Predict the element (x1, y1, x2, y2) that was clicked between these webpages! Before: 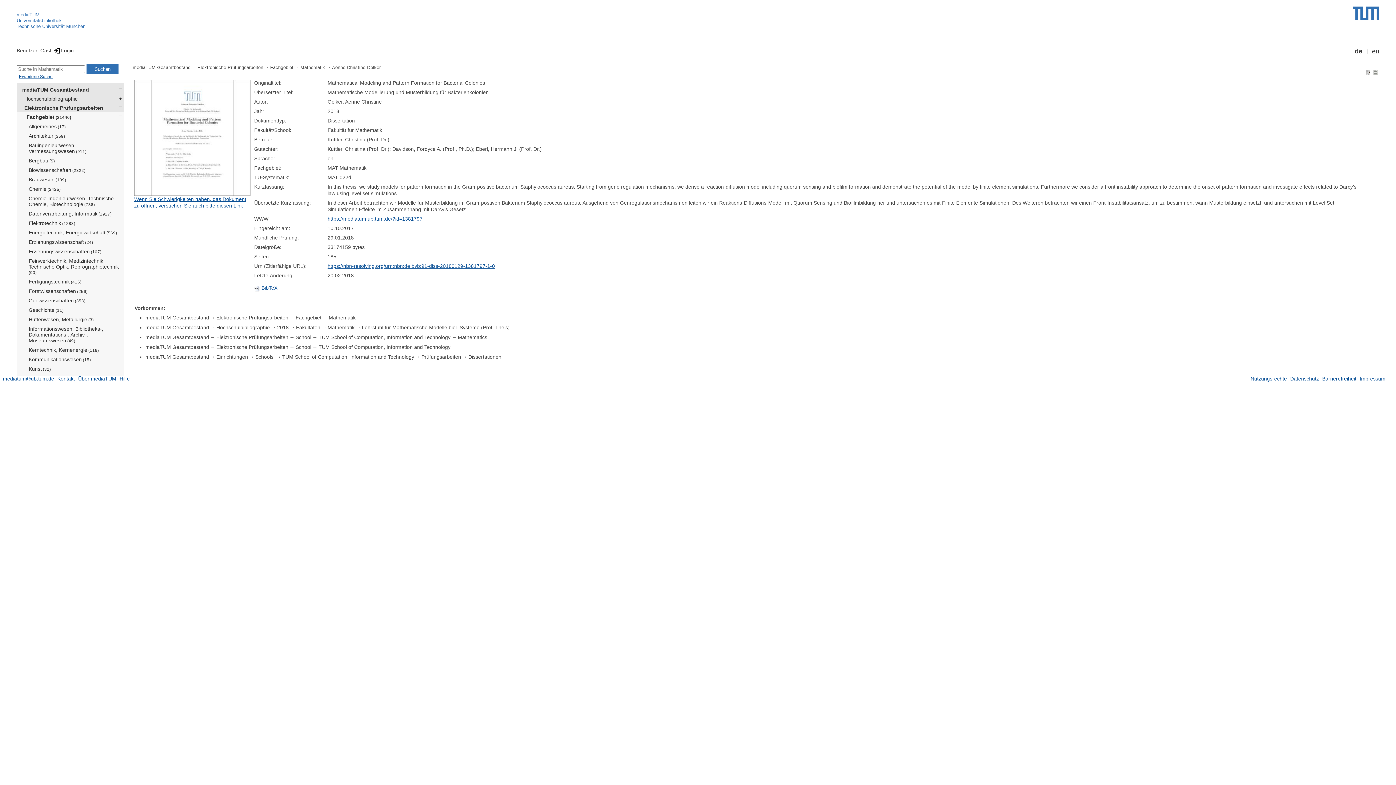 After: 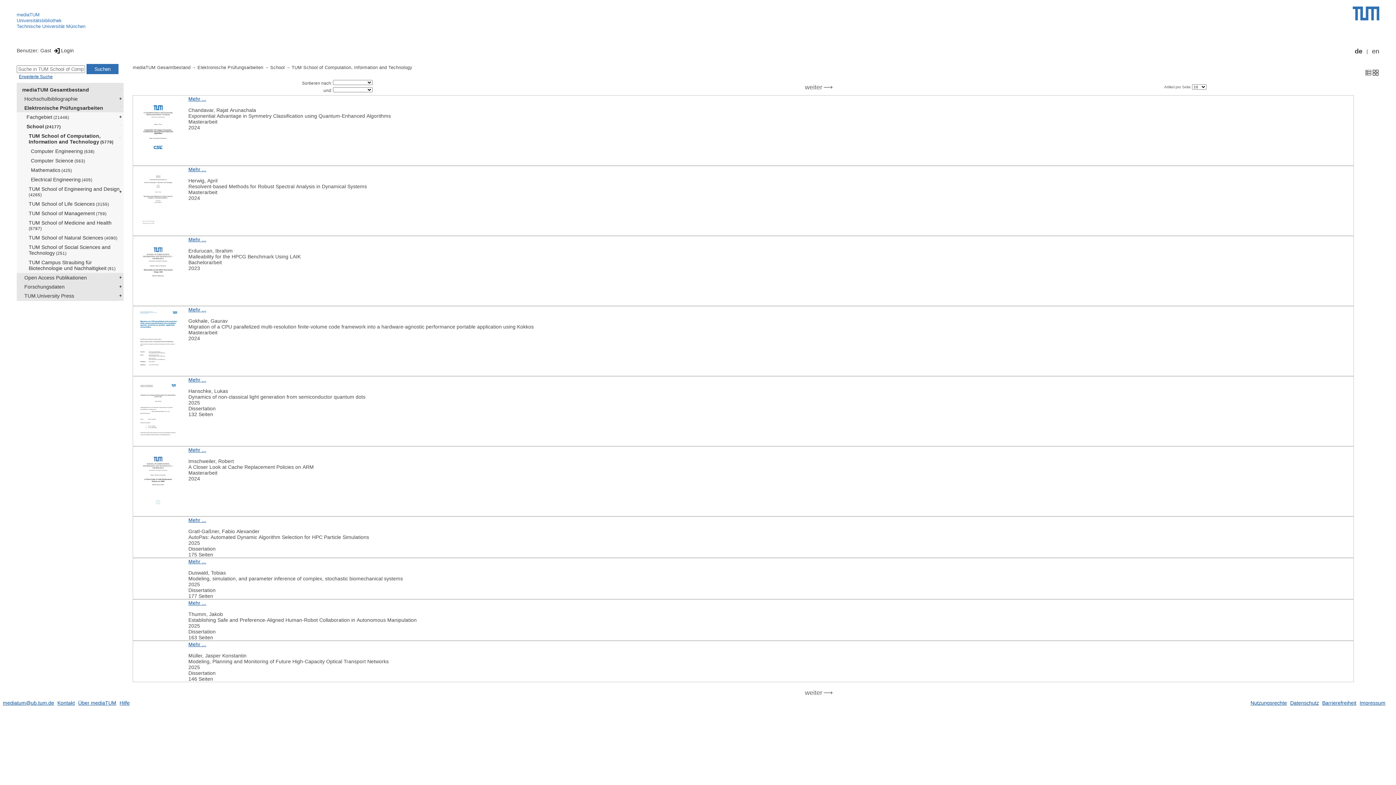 Action: bbox: (318, 344, 450, 350) label: TUM School of Computation, Information and Technology